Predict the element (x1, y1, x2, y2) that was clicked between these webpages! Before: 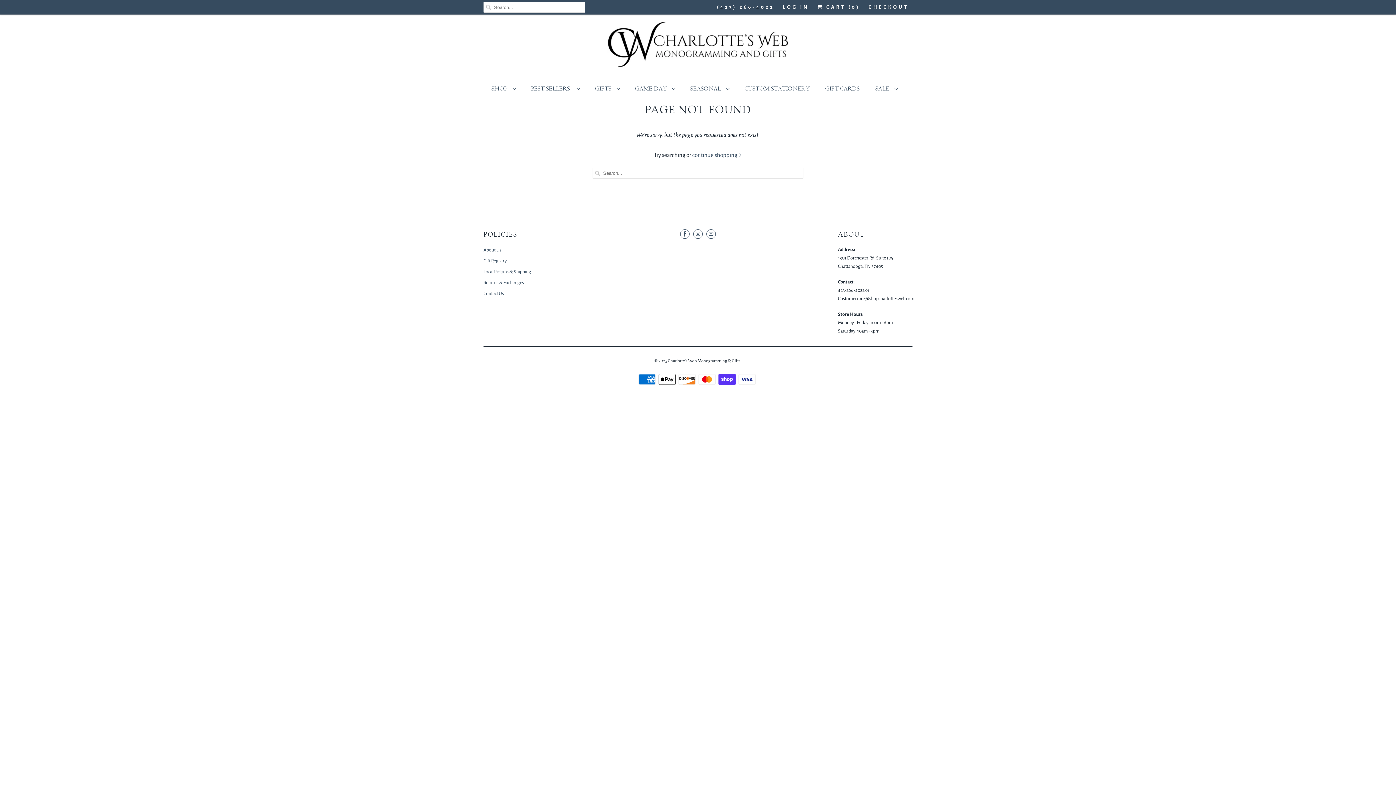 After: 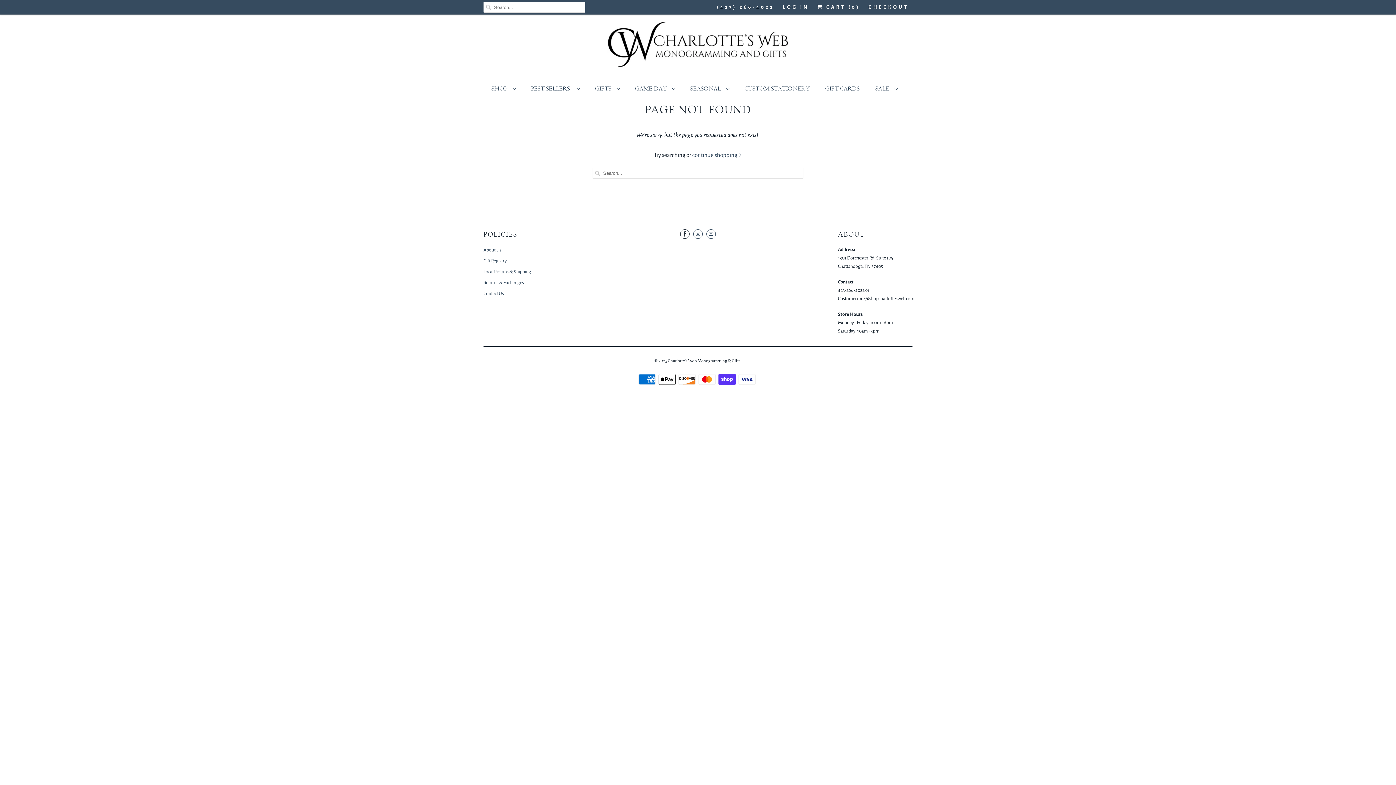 Action: bbox: (680, 229, 689, 238)